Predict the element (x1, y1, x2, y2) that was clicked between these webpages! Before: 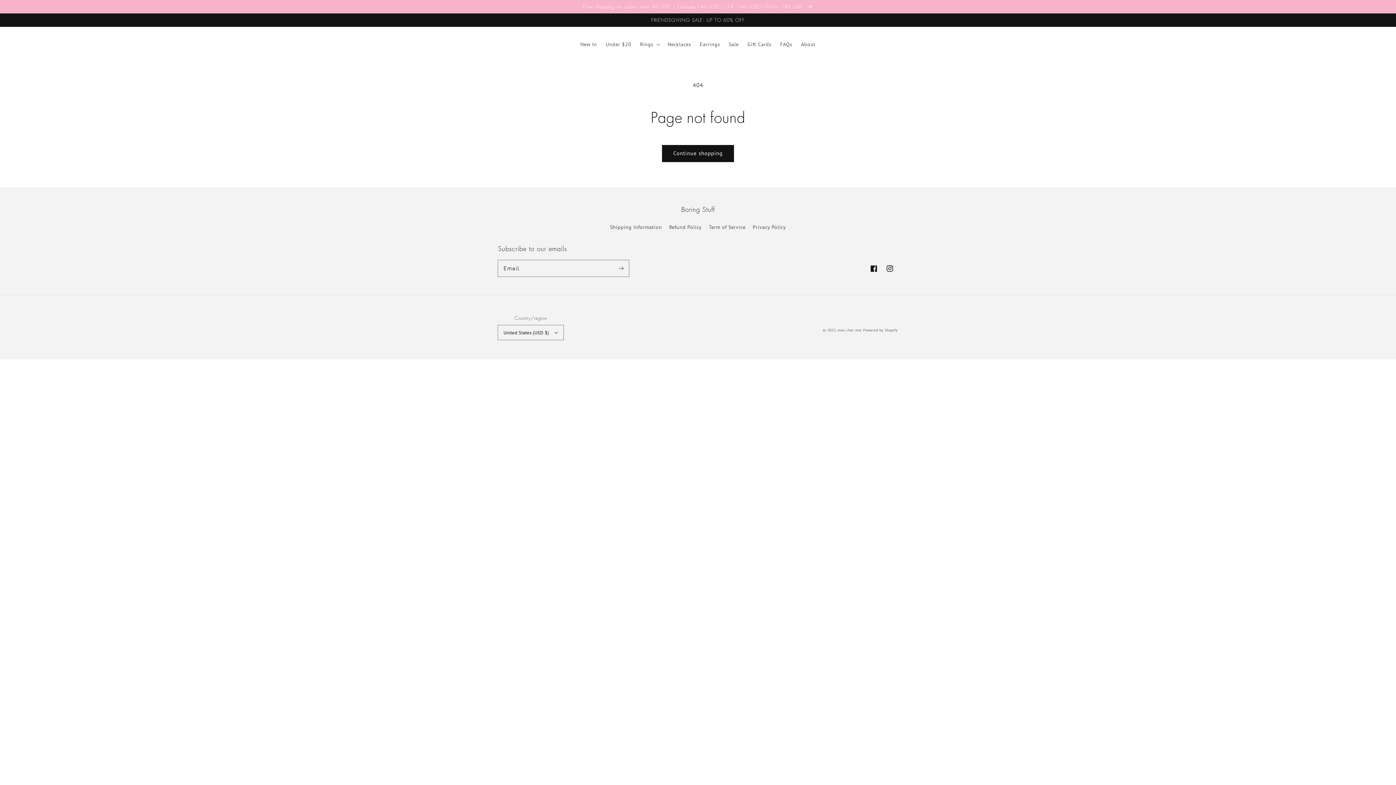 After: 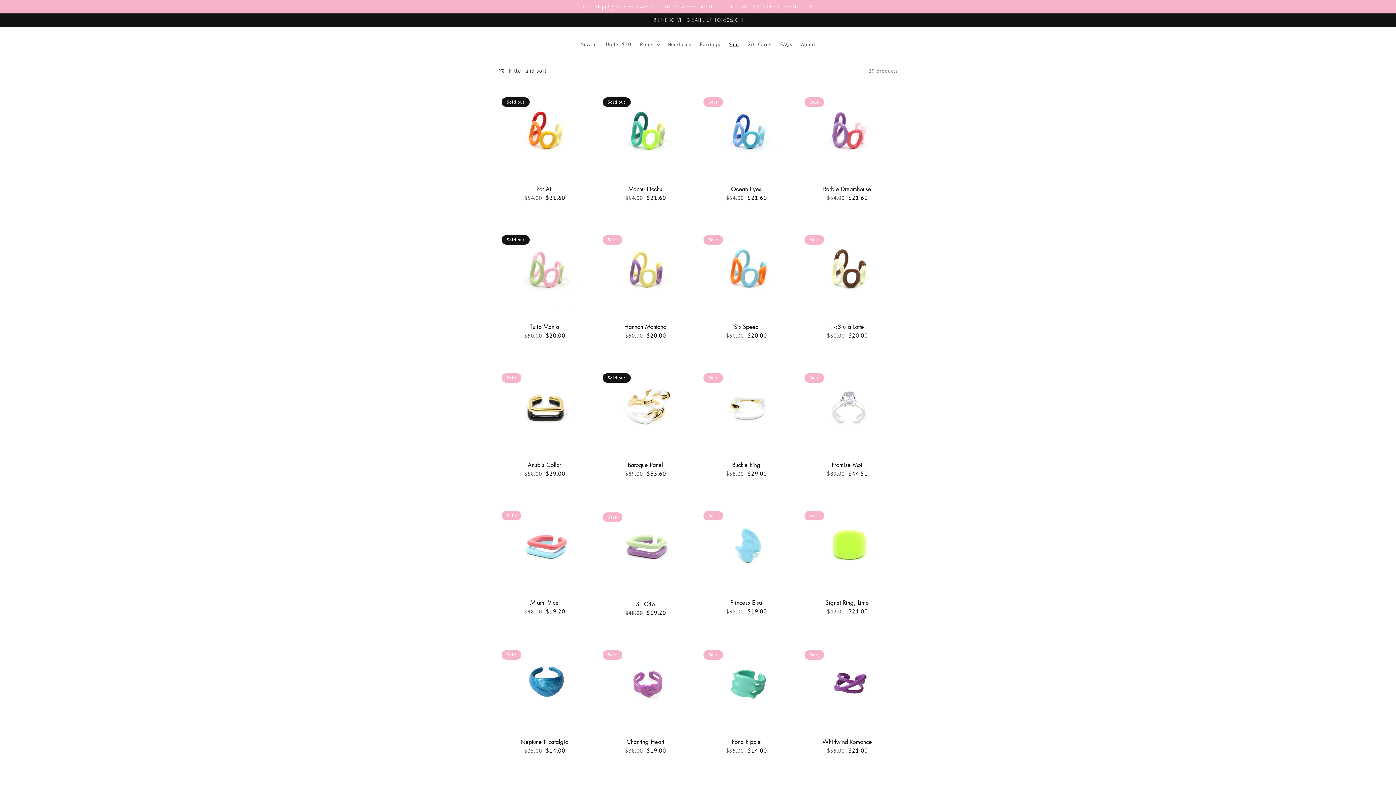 Action: bbox: (0, 0, 1396, 13) label: Free Shipping on orders over 90 USD / Canada 140 USD / U.K. 160 USD/ Others 180 USD 